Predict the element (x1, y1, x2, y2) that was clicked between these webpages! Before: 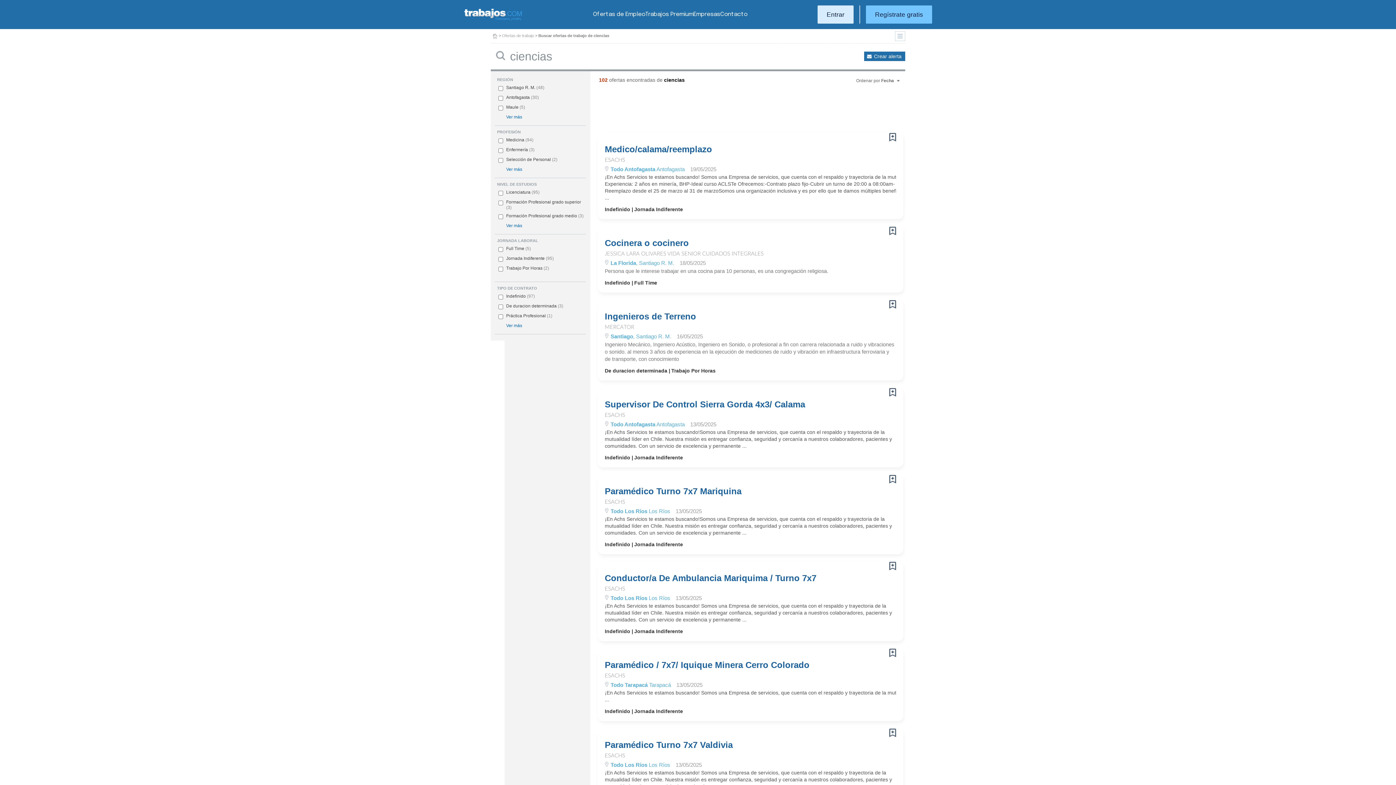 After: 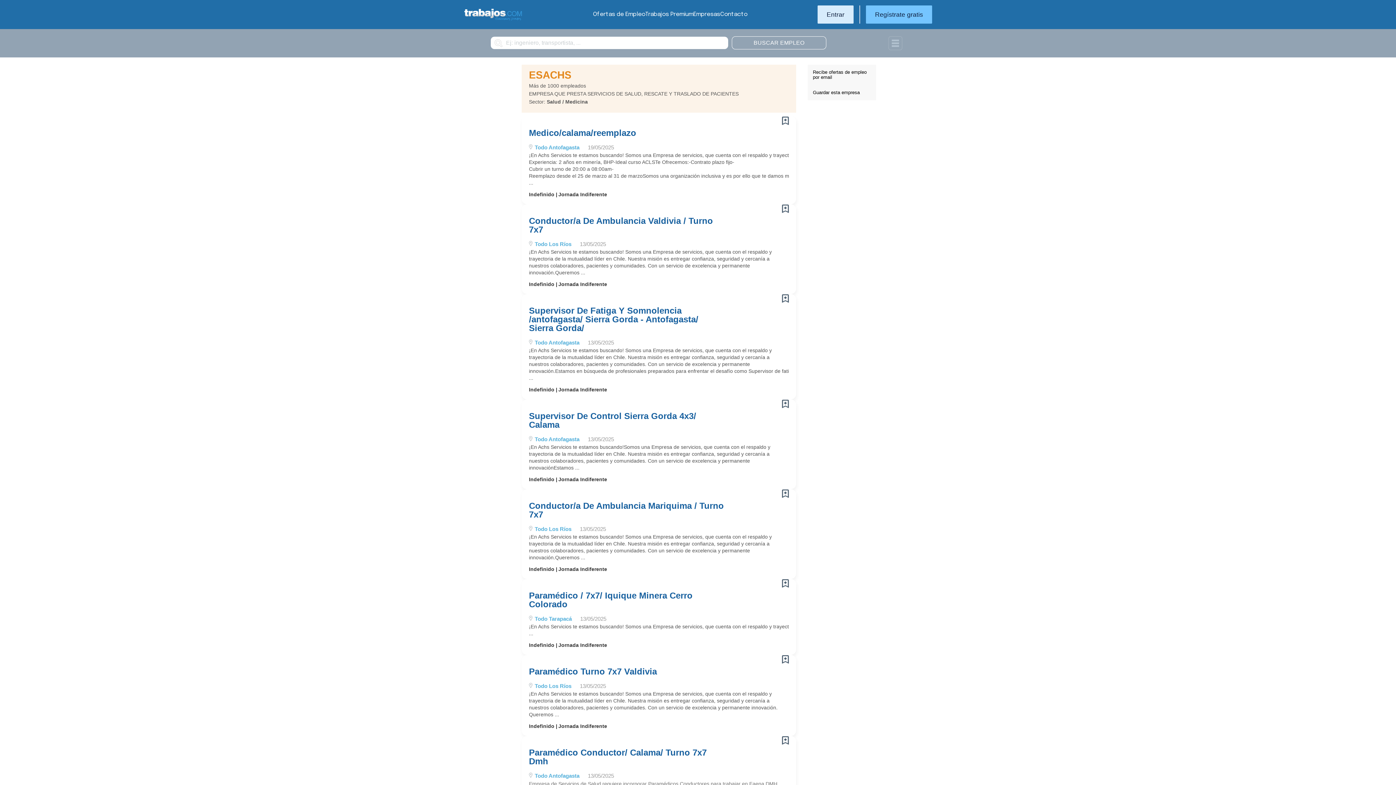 Action: label: ESACHS bbox: (604, 412, 625, 418)